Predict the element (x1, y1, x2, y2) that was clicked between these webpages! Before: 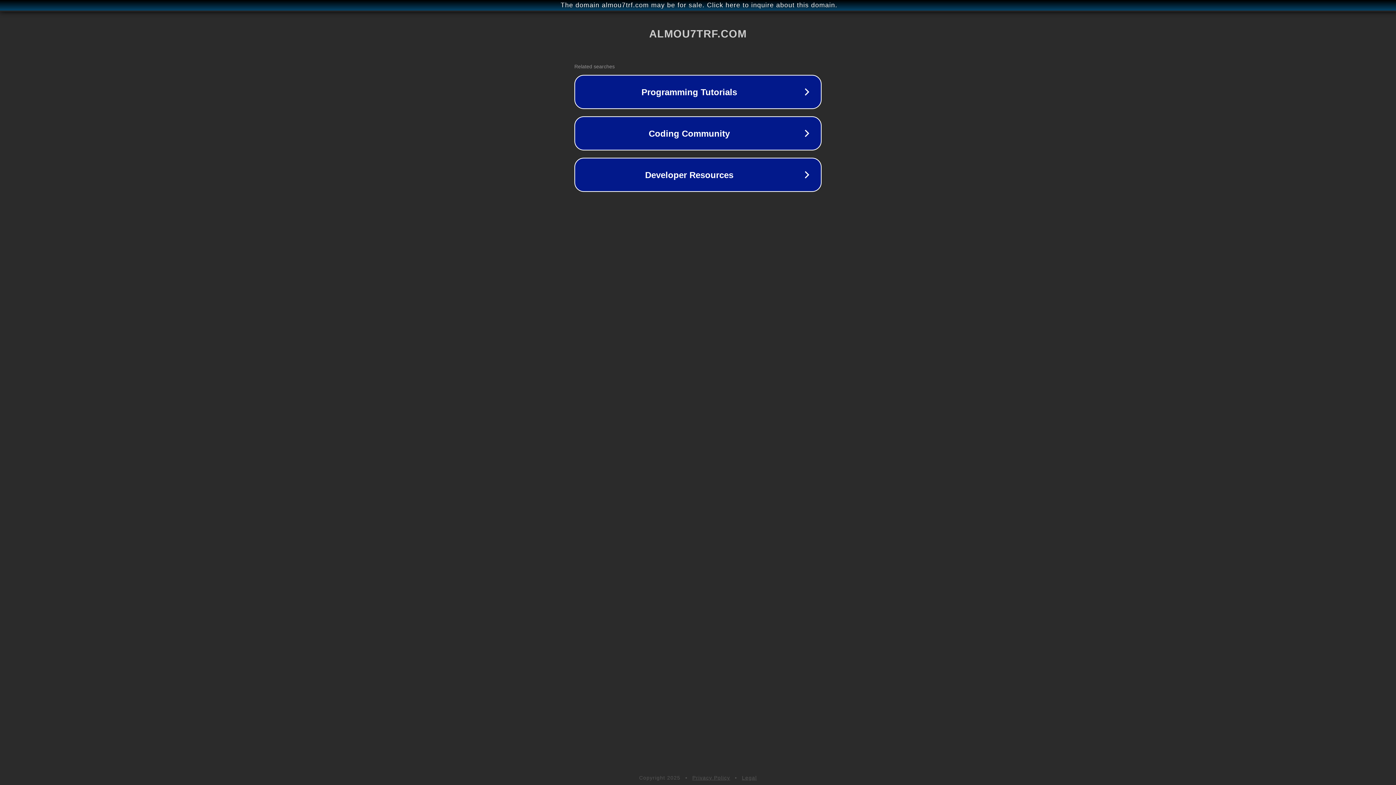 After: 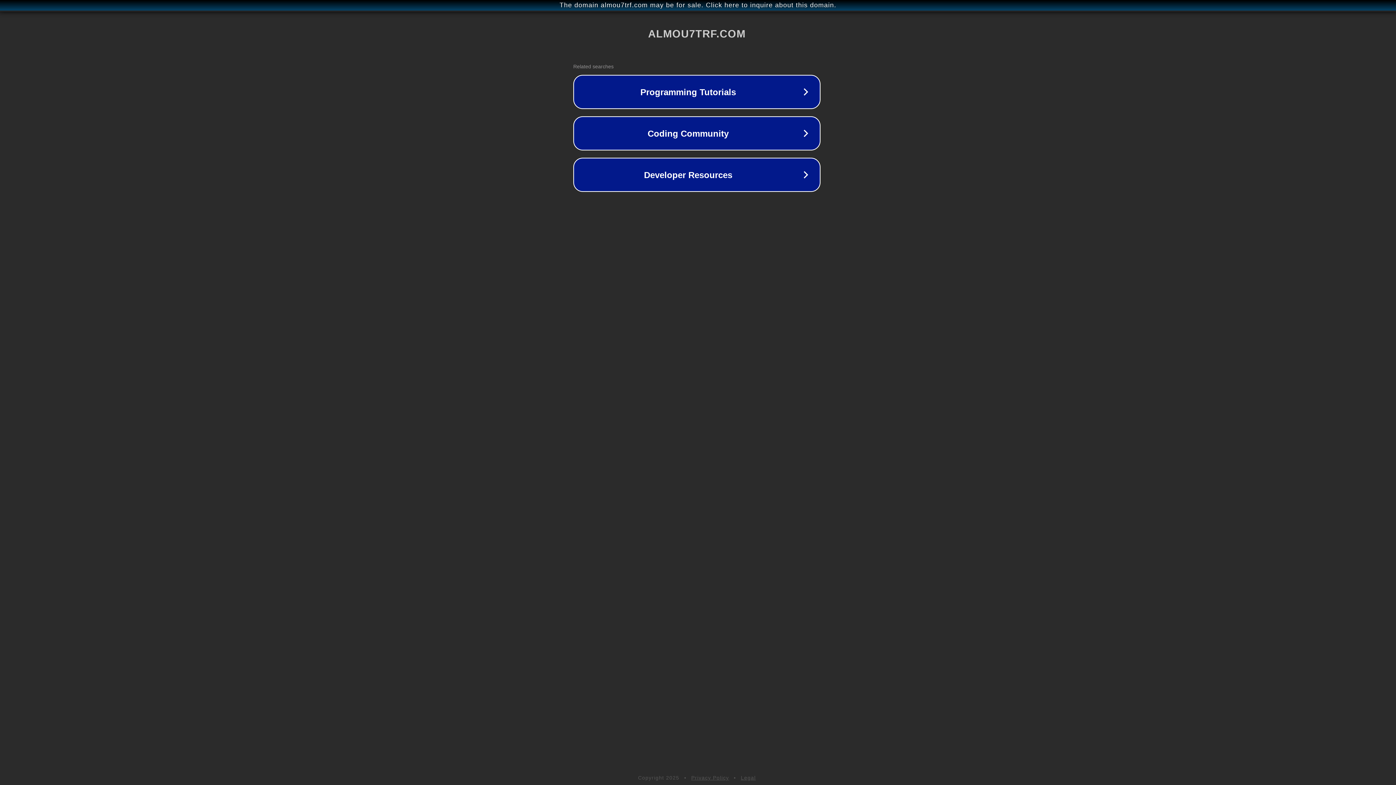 Action: label: The domain almou7trf.com may be for sale. Click here to inquire about this domain. bbox: (1, 1, 1397, 9)